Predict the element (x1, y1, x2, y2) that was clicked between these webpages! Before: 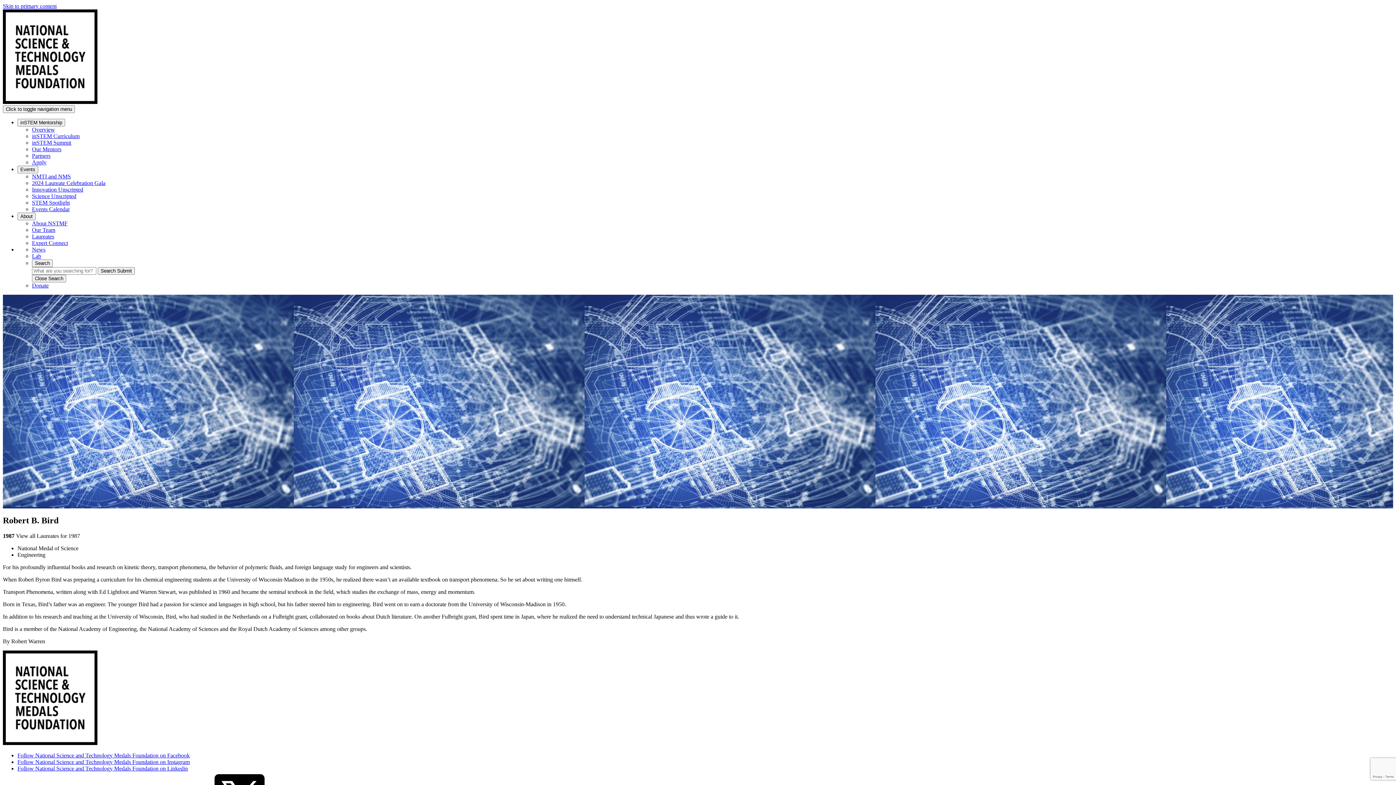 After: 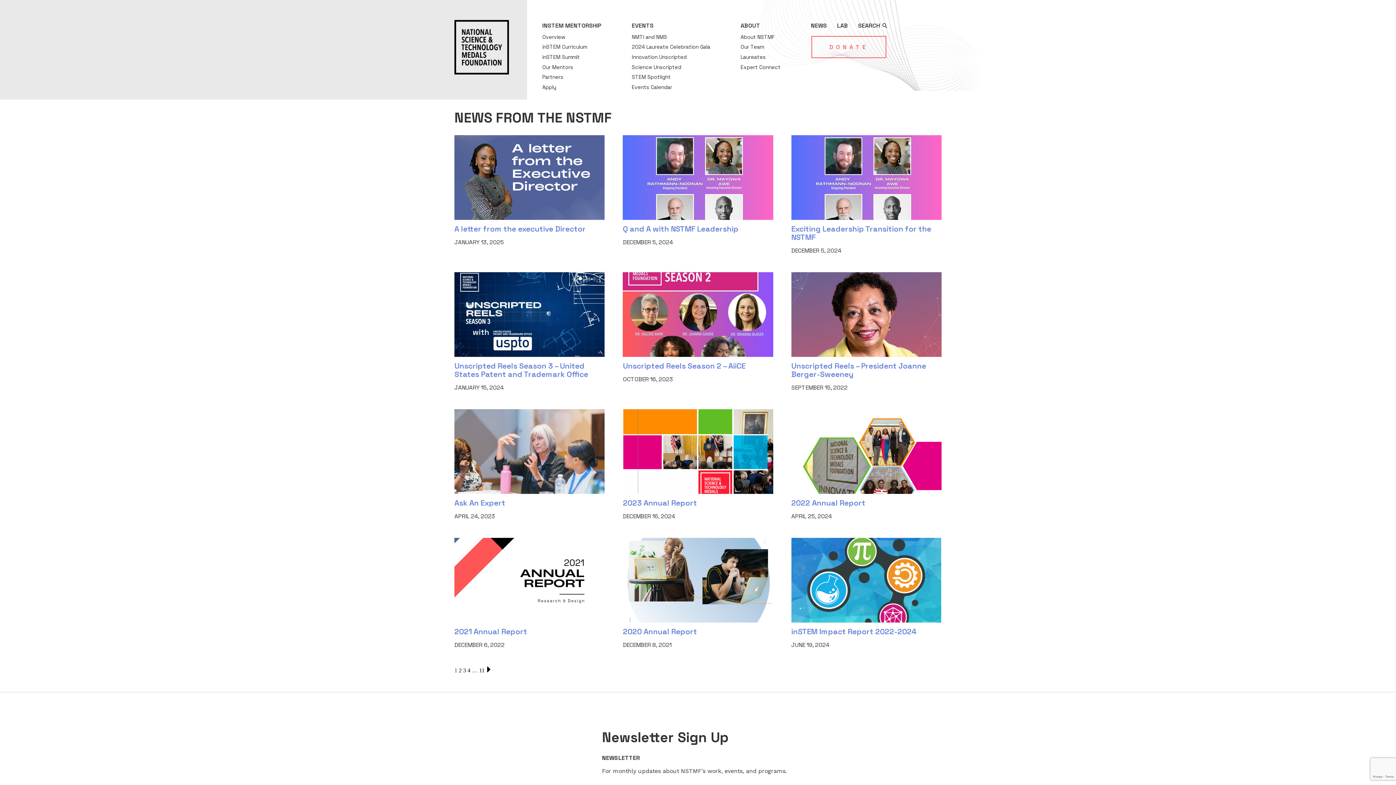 Action: bbox: (32, 246, 45, 252) label: News